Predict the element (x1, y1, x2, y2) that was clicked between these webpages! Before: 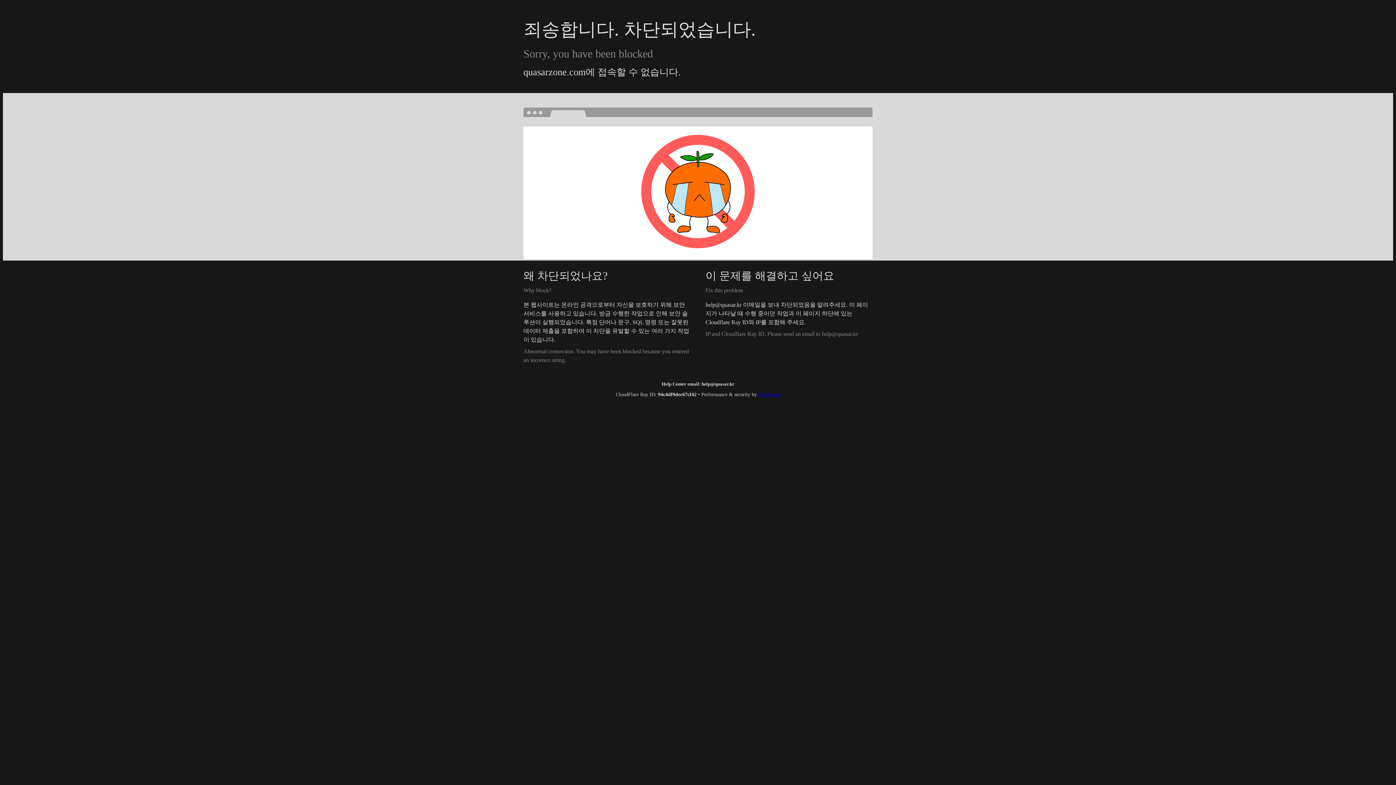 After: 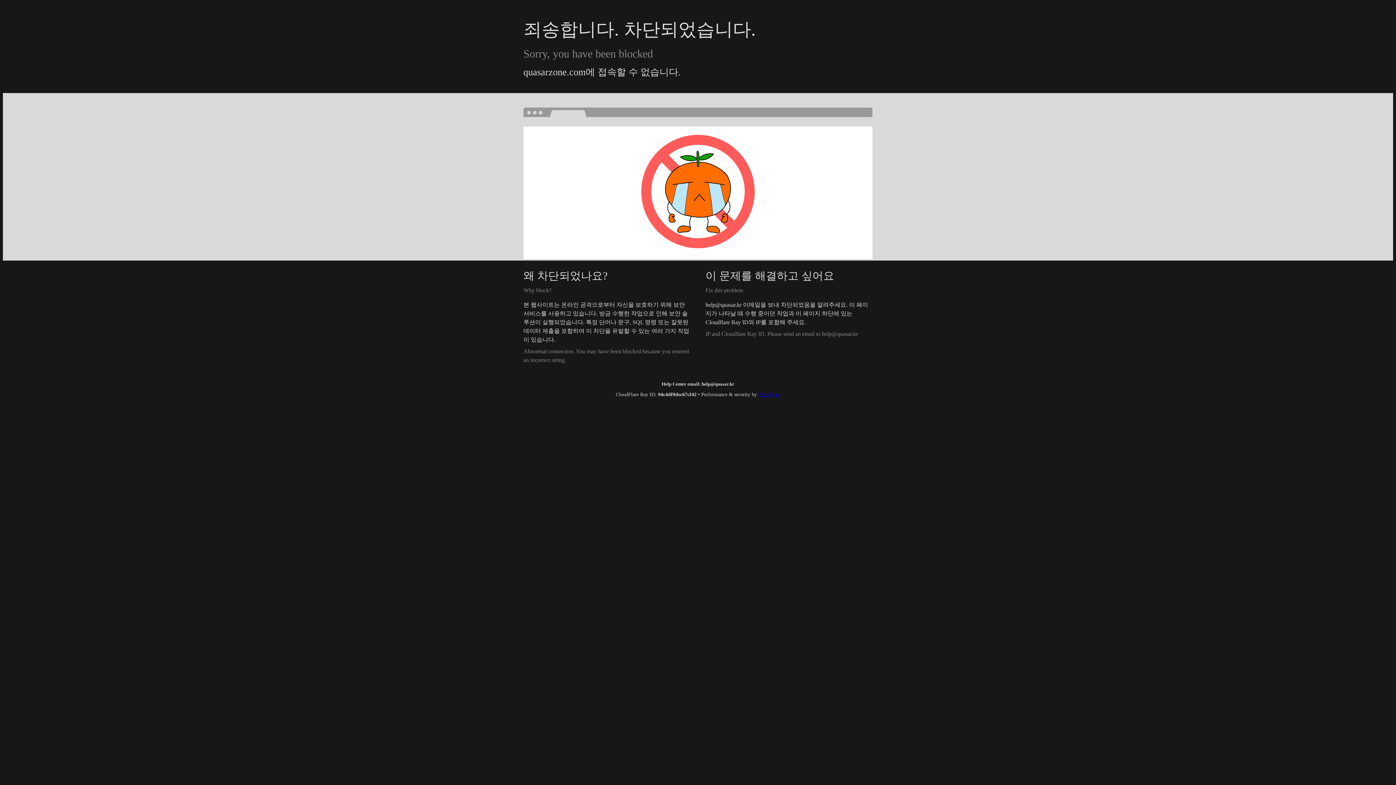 Action: label: Cloudflare bbox: (758, 392, 780, 397)